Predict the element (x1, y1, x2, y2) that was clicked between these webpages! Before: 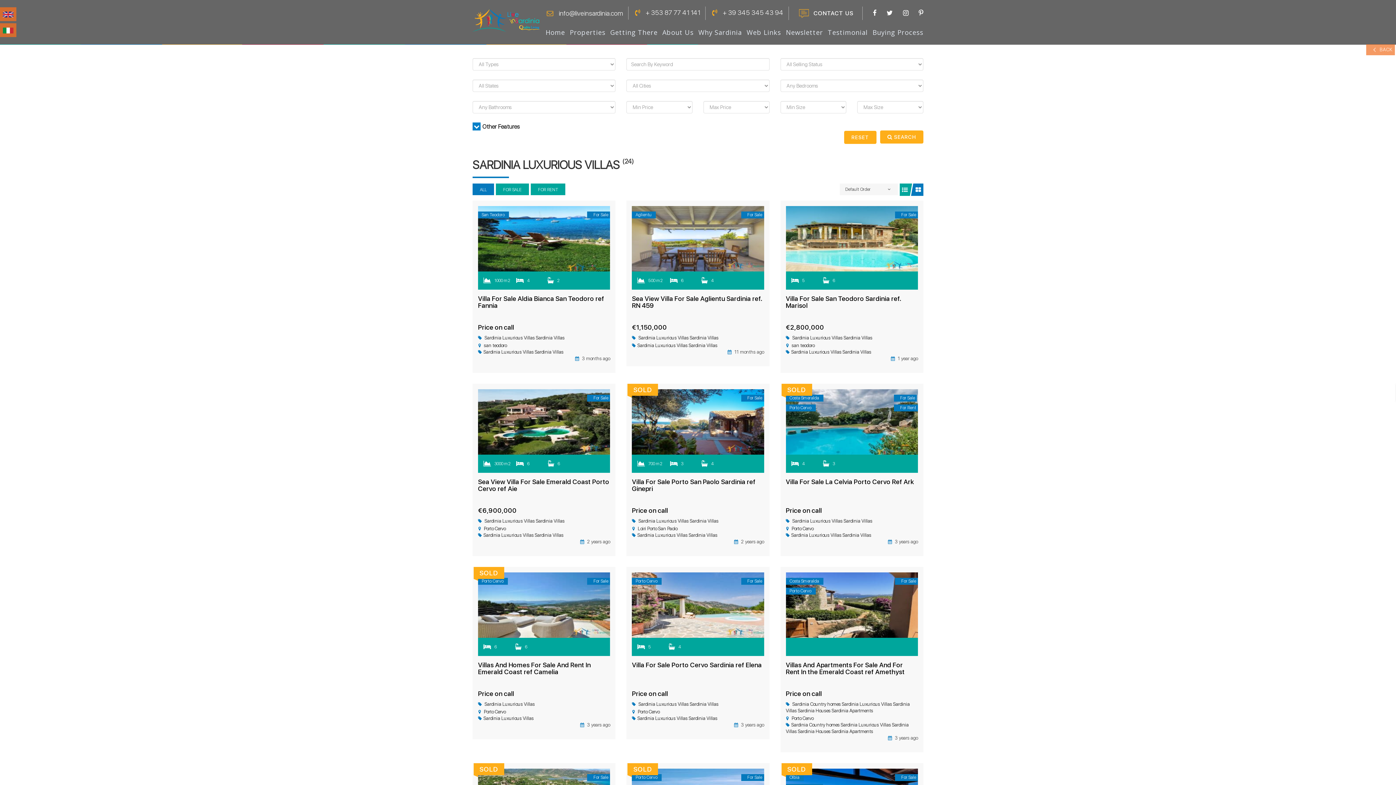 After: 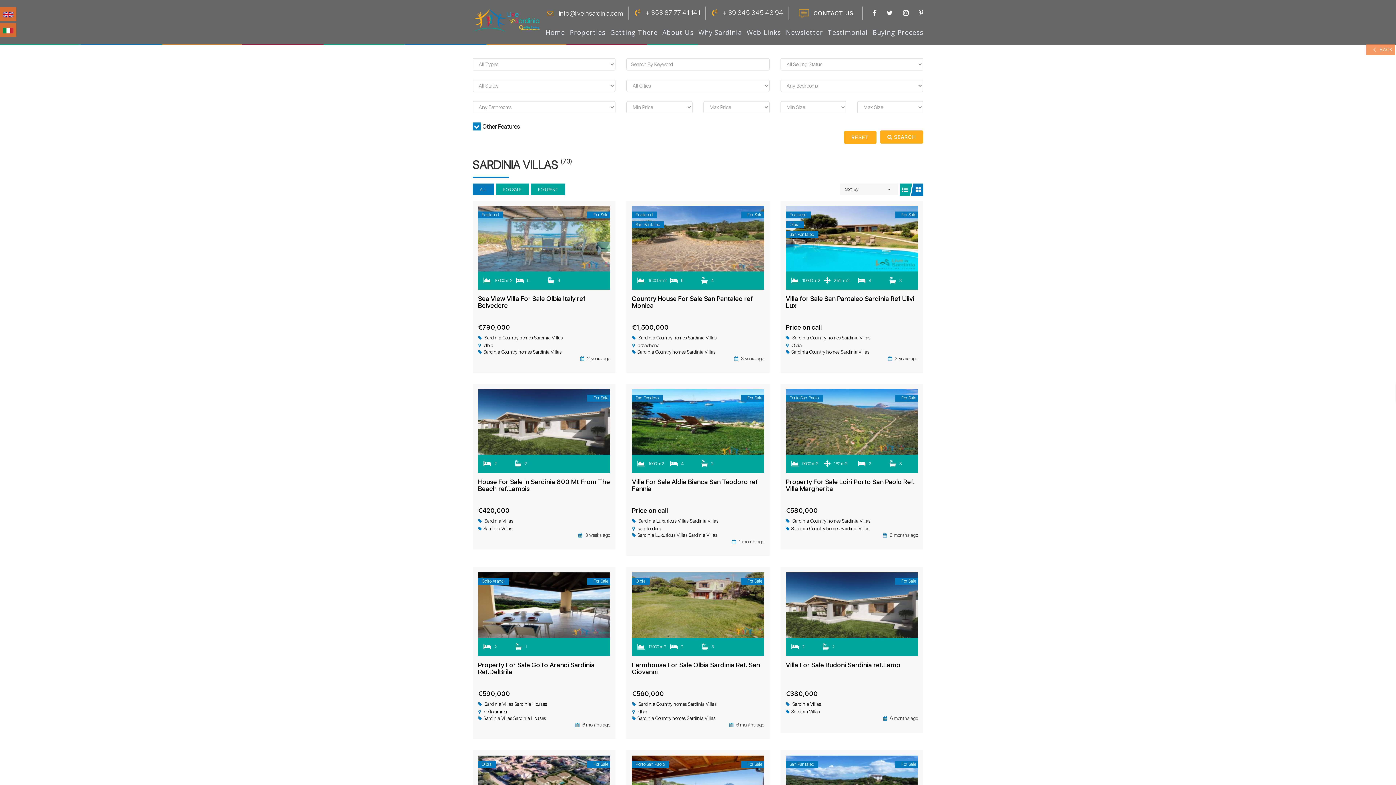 Action: bbox: (688, 716, 717, 721) label: Sardinia Villas